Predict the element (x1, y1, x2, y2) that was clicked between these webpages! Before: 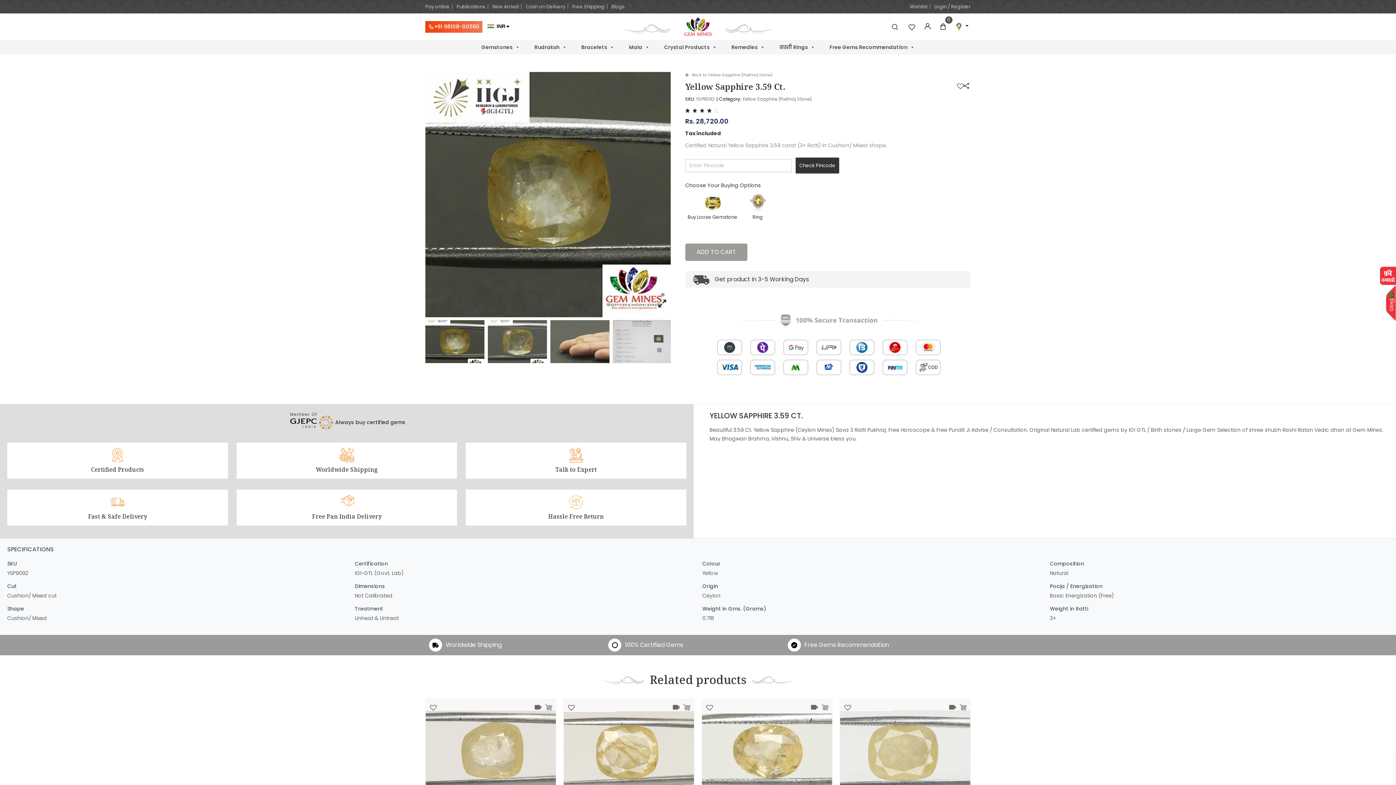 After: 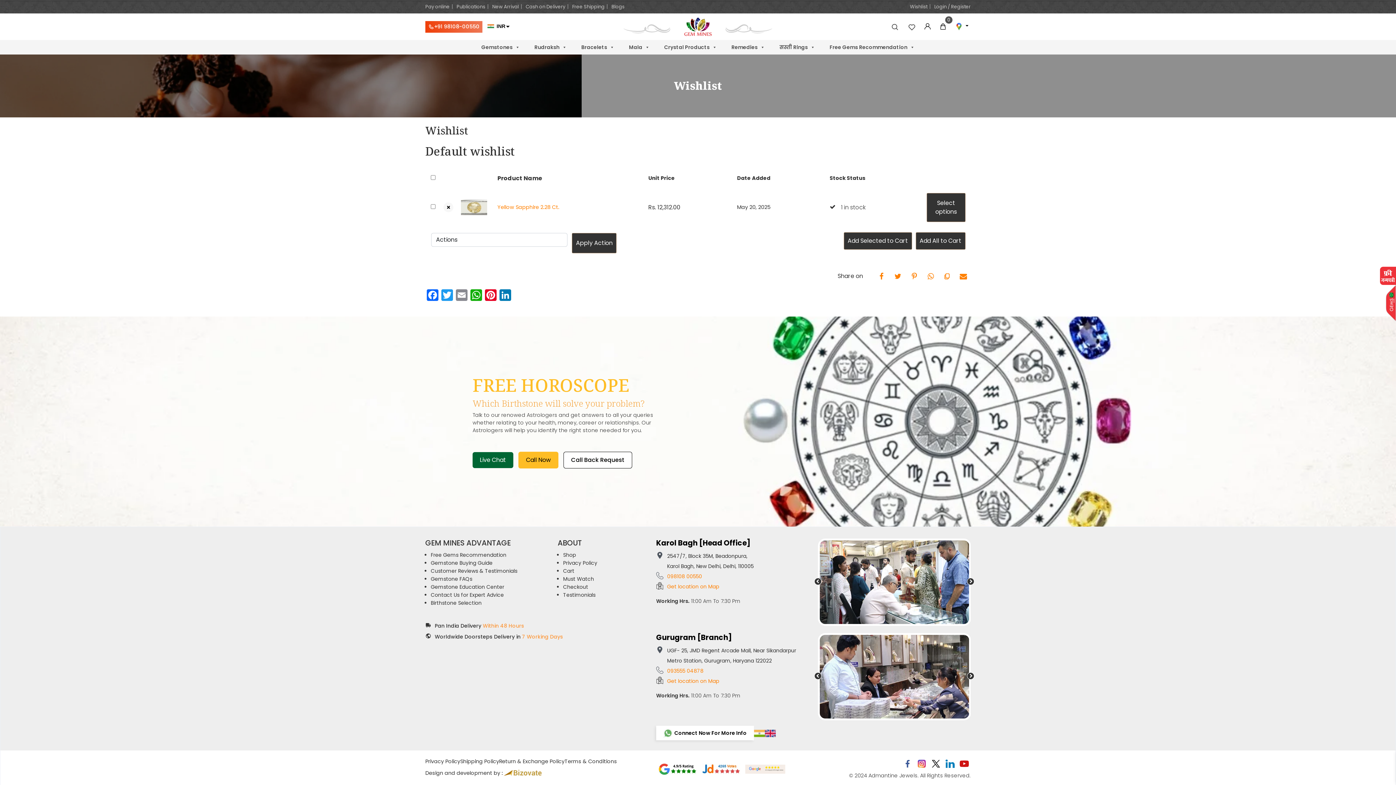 Action: bbox: (705, 703, 712, 710)